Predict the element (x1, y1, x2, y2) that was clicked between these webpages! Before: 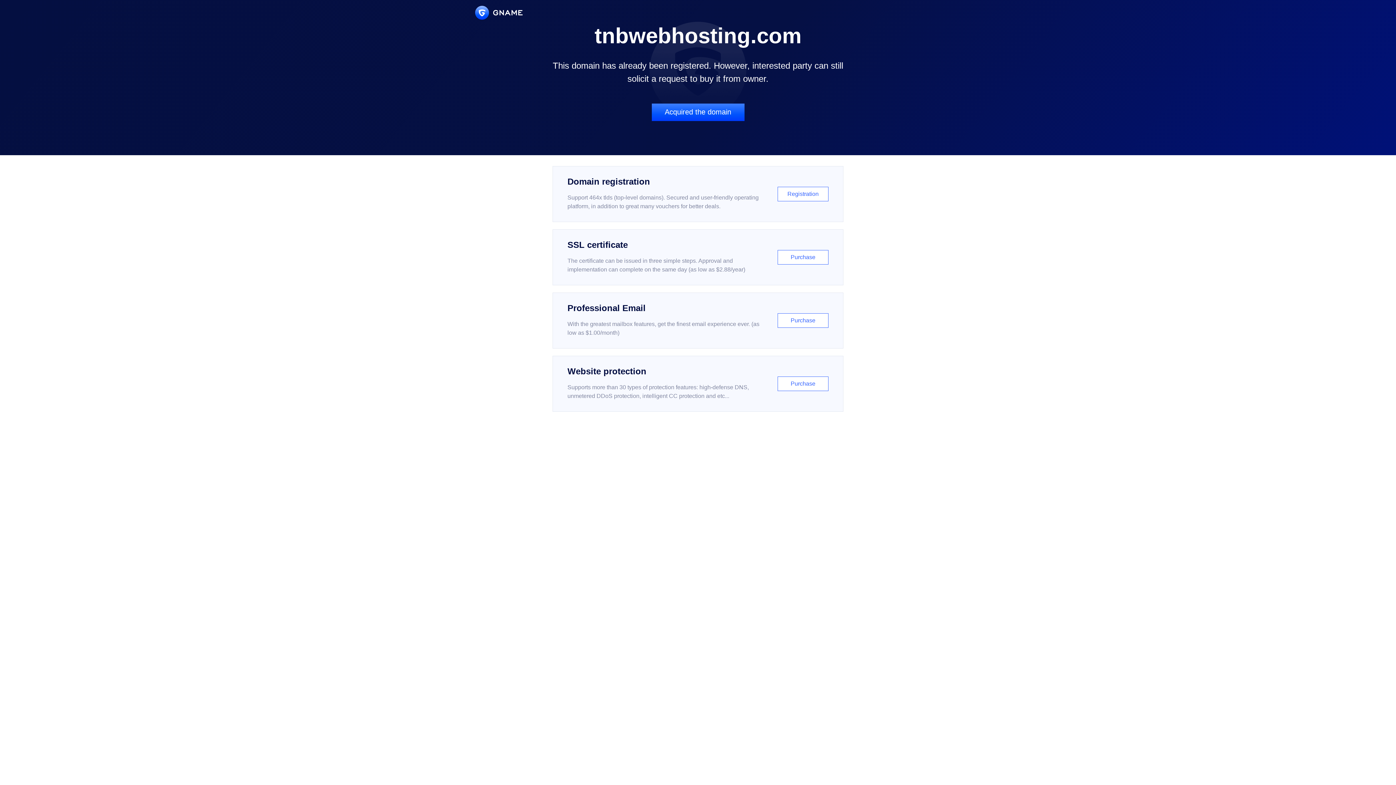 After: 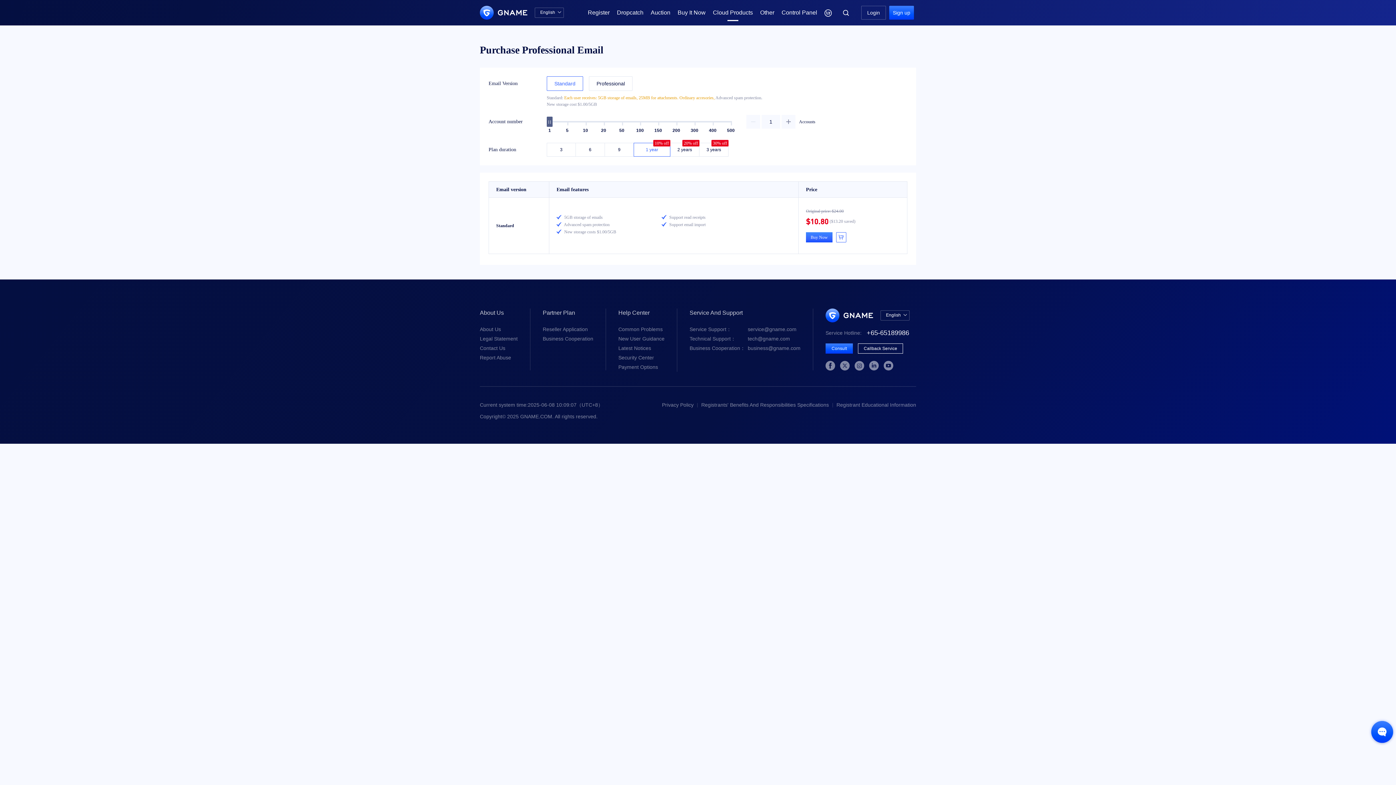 Action: bbox: (552, 292, 843, 348) label: Professional Email

With the greatest mailbox features, get the finest email experience ever. (as low as $1.00/month)

Purchase